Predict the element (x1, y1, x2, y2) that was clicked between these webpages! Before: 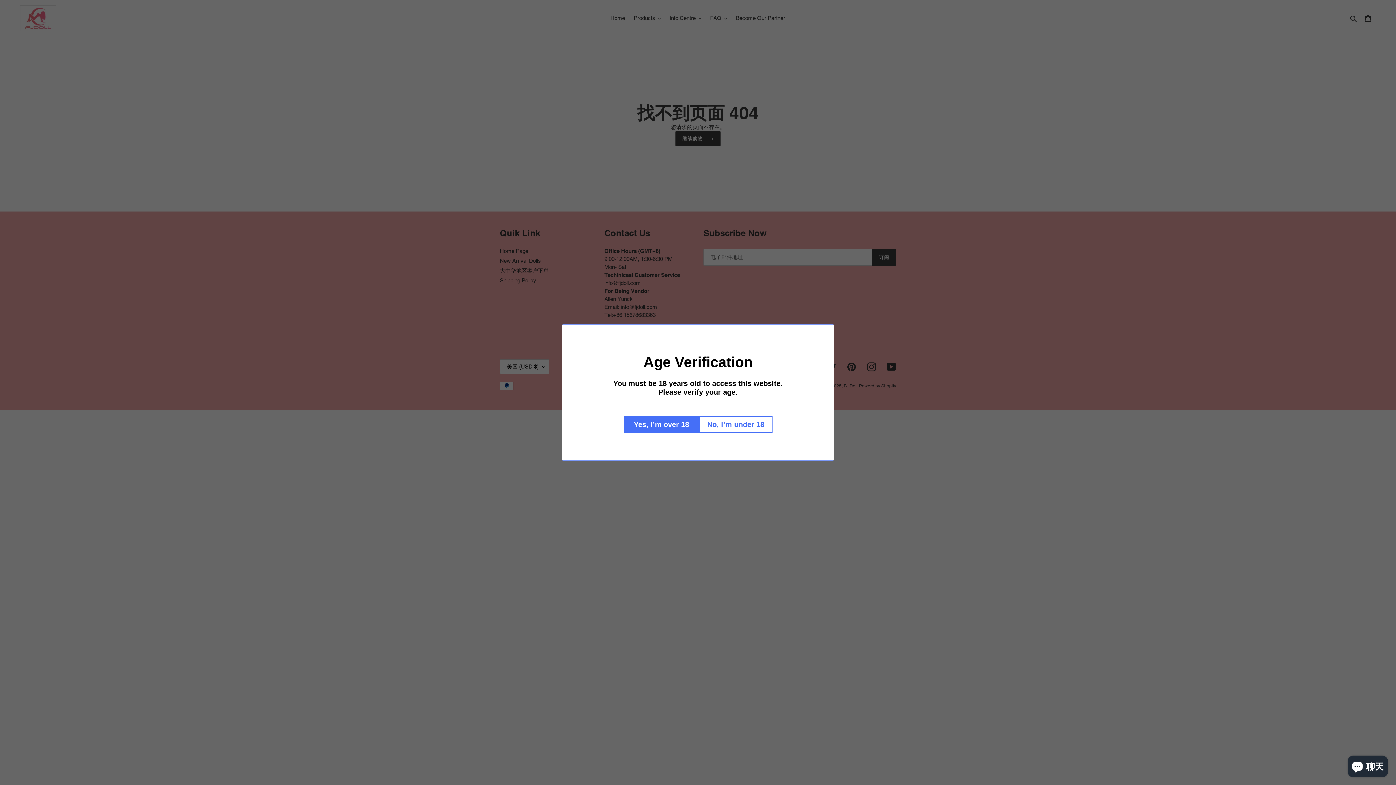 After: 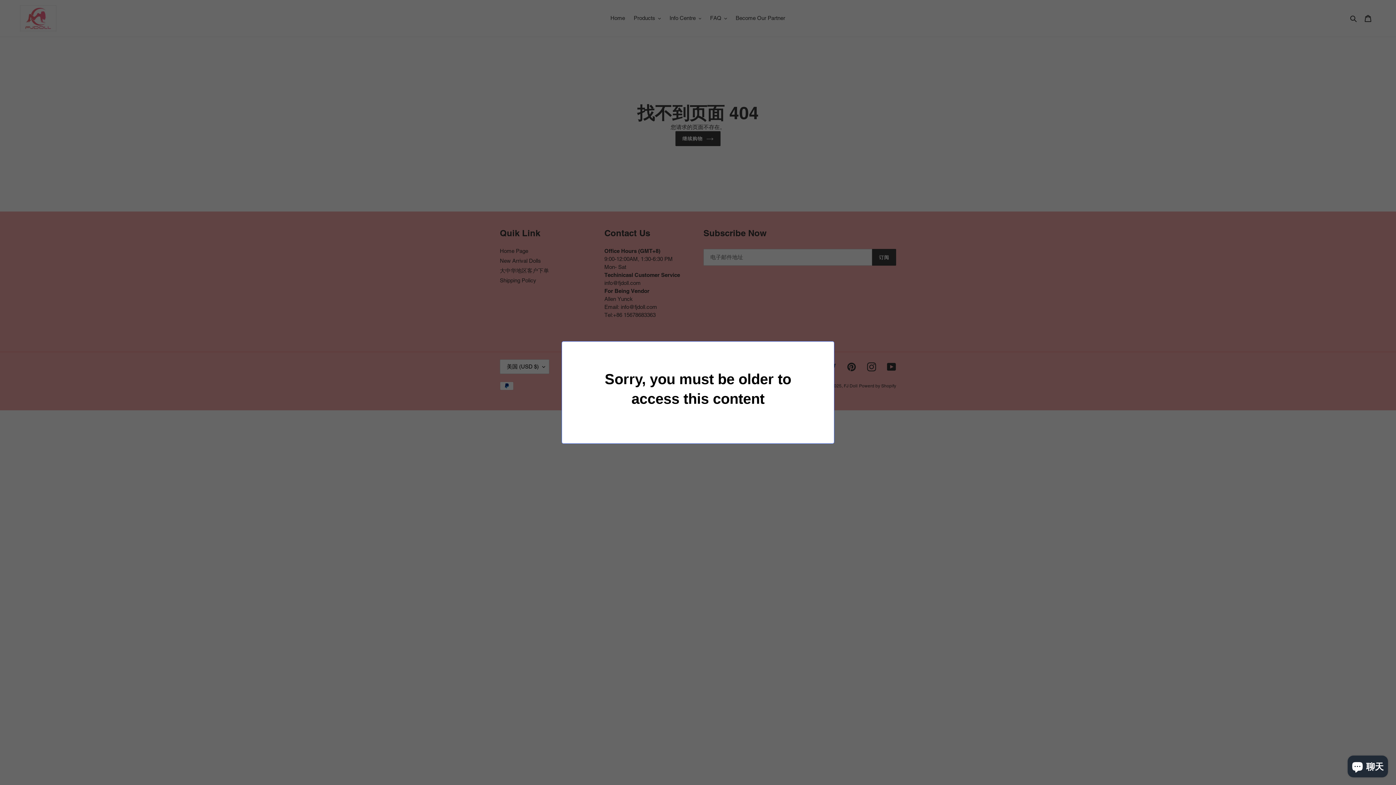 Action: bbox: (699, 416, 772, 433) label: No, I’m under 18